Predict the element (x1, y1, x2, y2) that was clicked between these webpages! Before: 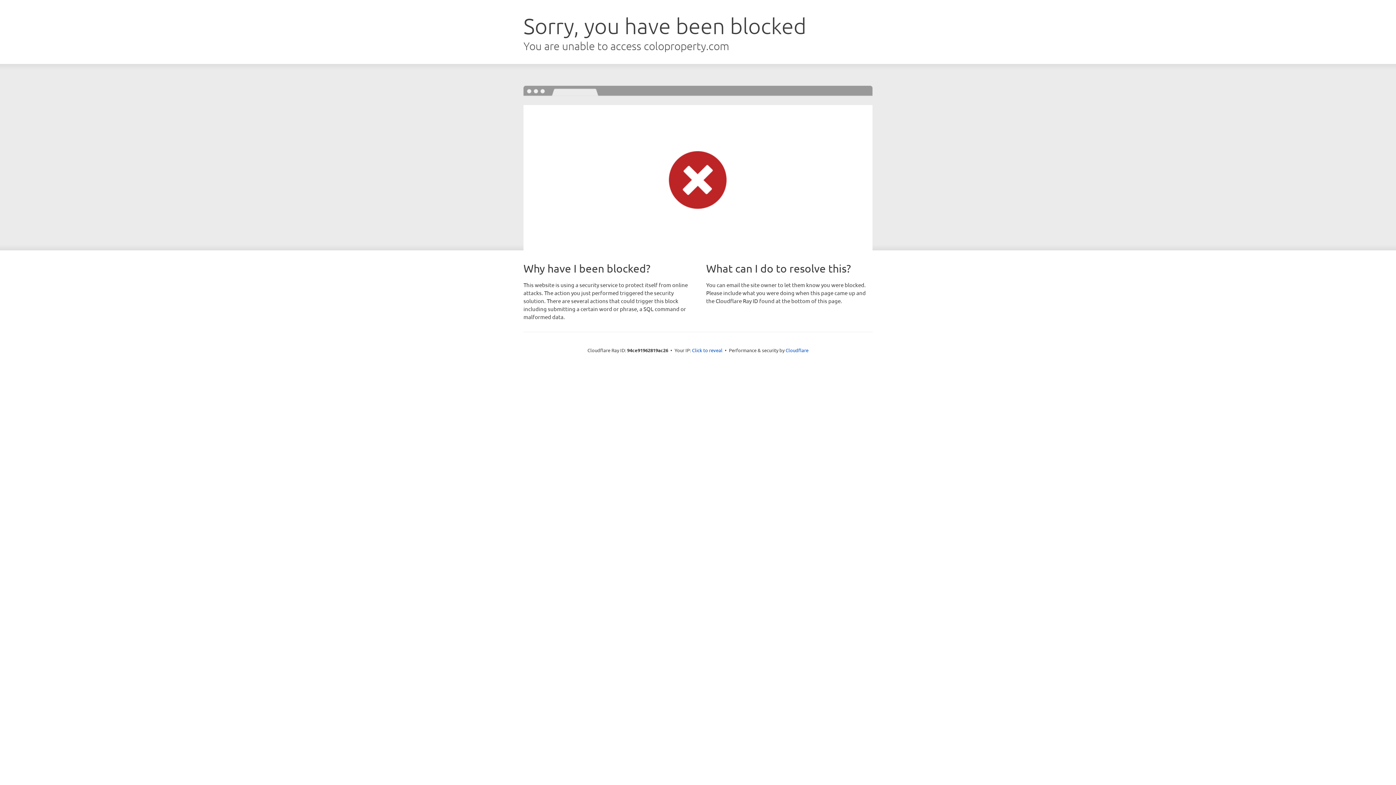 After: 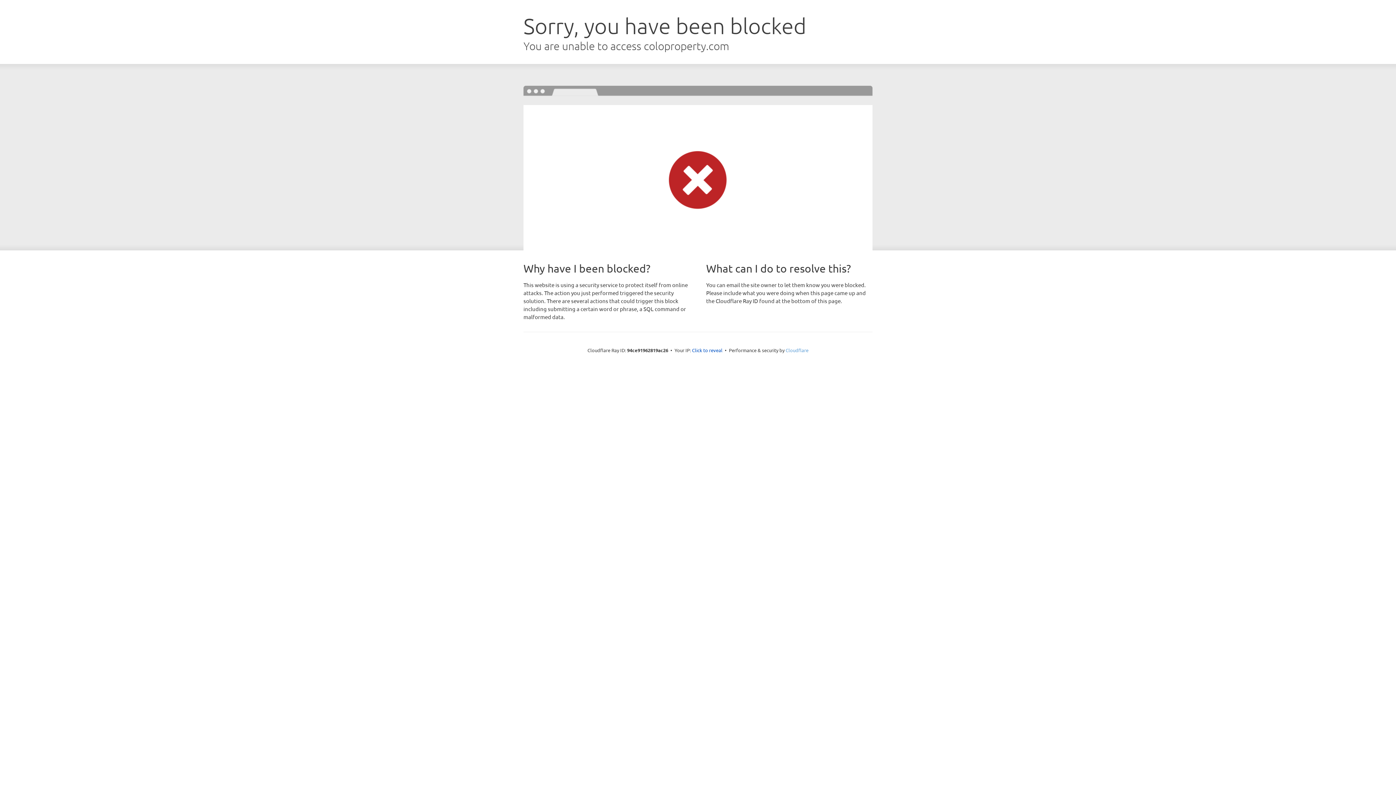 Action: label: Cloudflare bbox: (785, 347, 808, 353)